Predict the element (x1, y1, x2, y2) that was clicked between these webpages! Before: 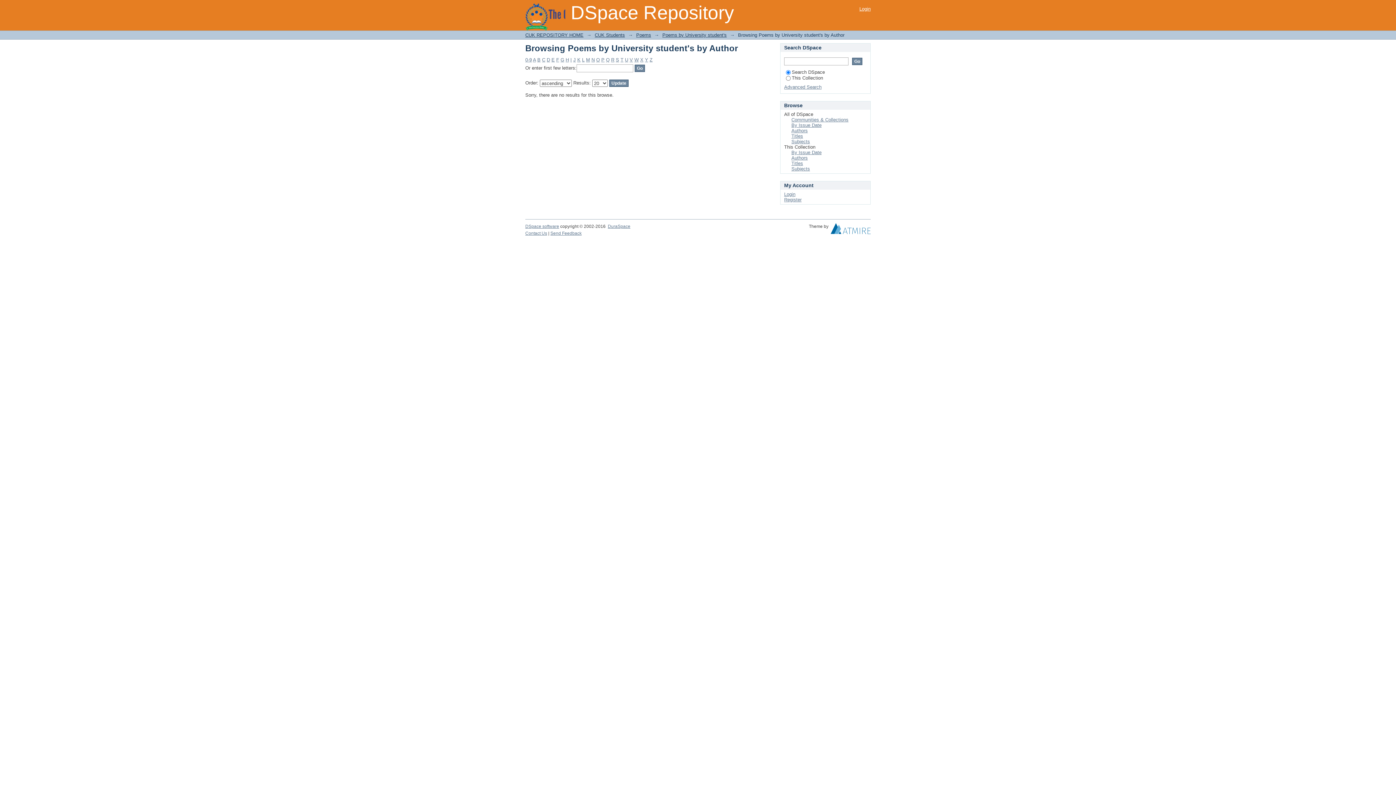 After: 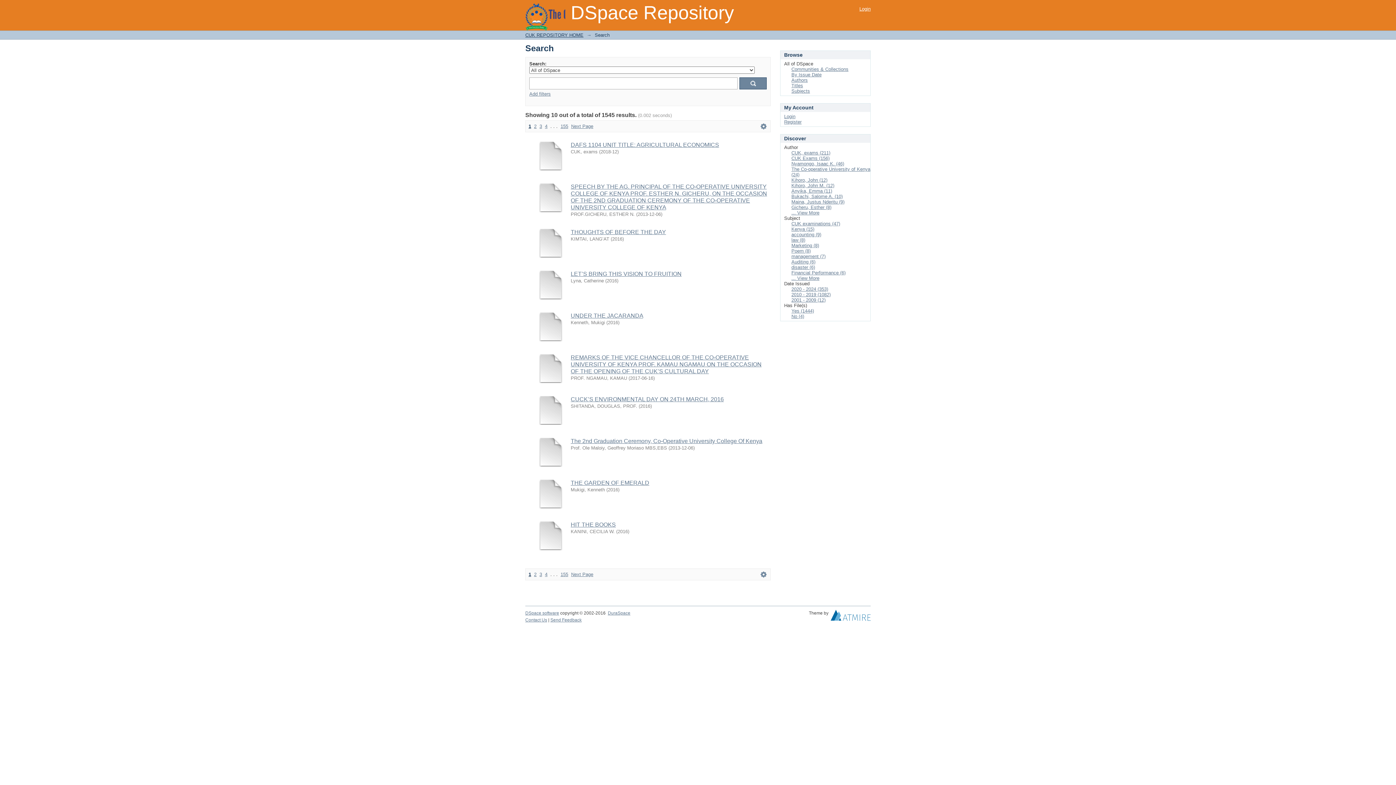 Action: label: Advanced Search bbox: (784, 84, 821, 89)